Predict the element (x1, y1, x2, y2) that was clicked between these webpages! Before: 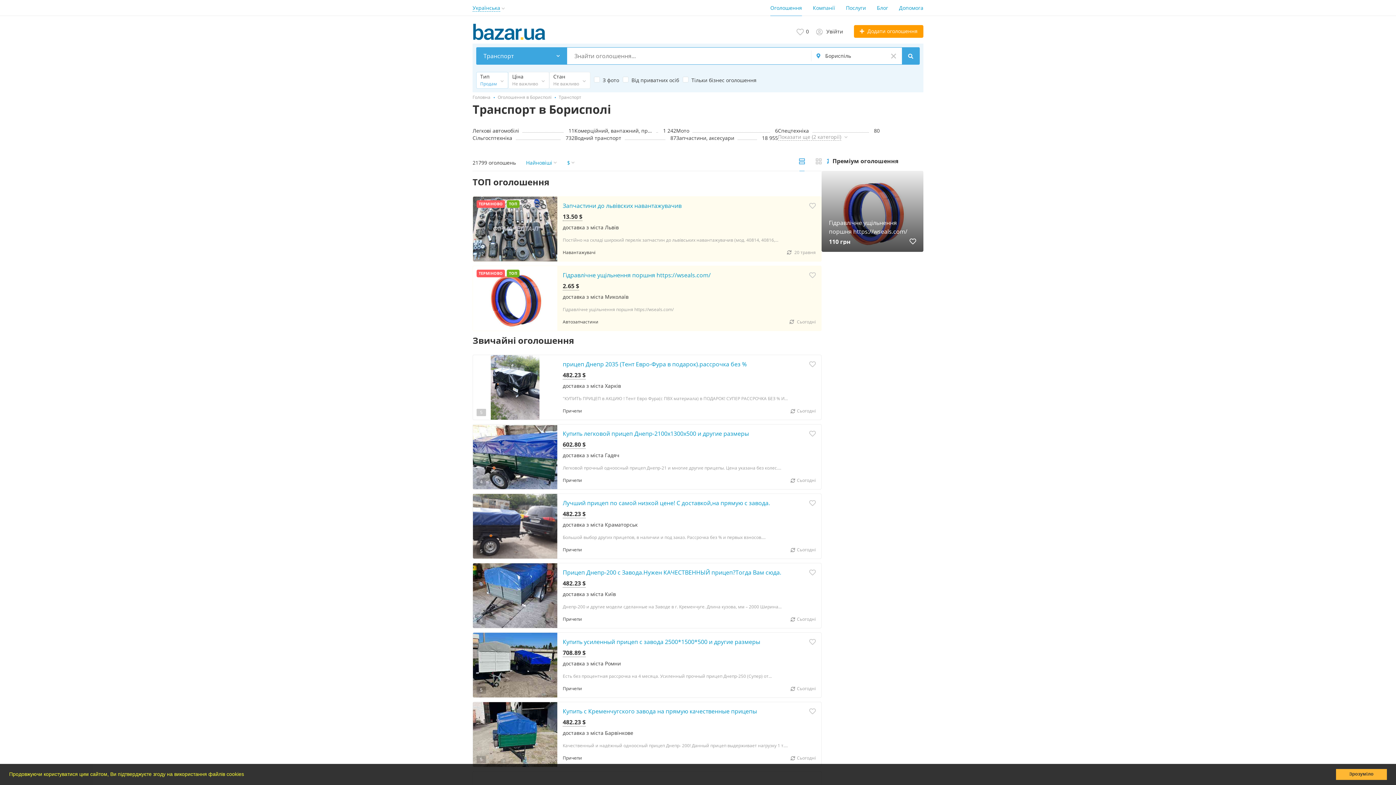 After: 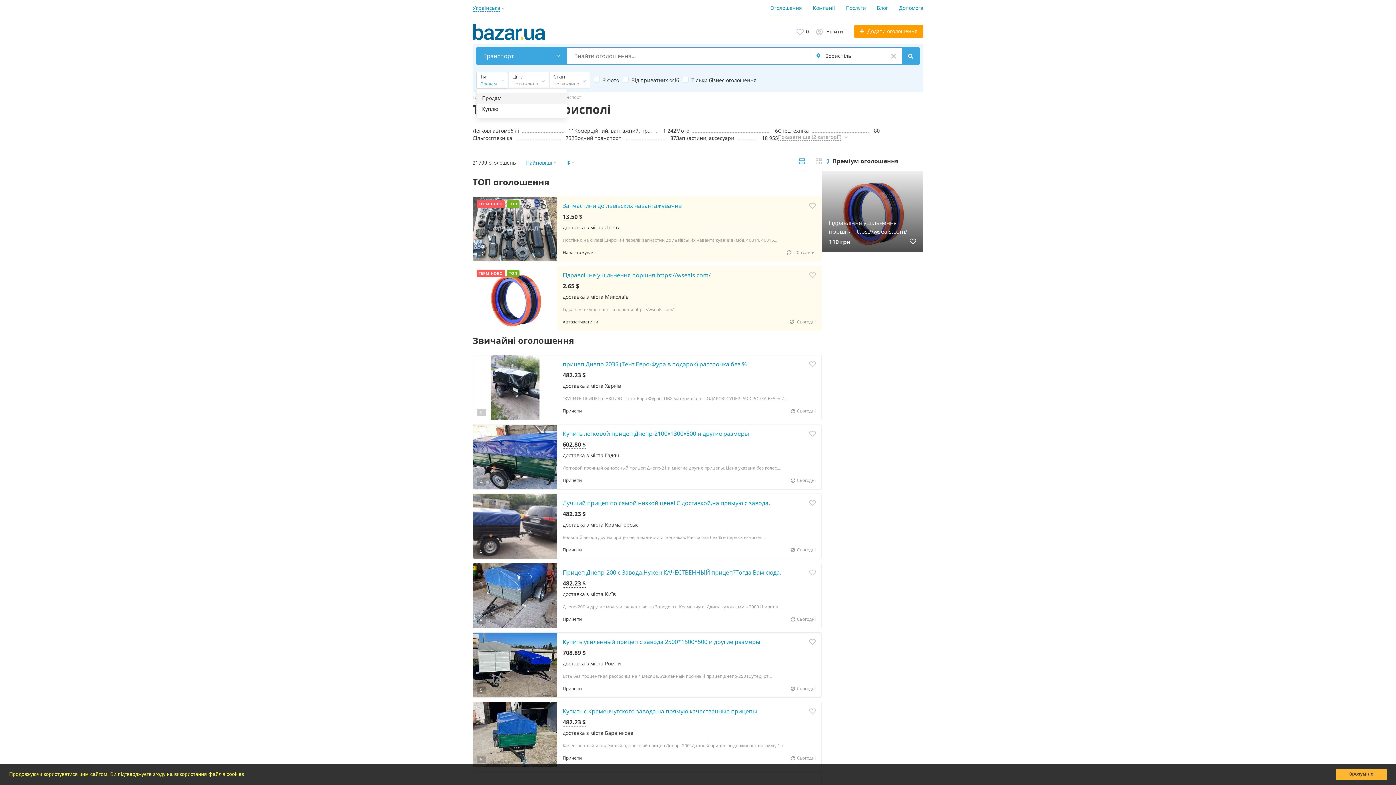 Action: bbox: (476, 71, 508, 88) label: Тип
Продам